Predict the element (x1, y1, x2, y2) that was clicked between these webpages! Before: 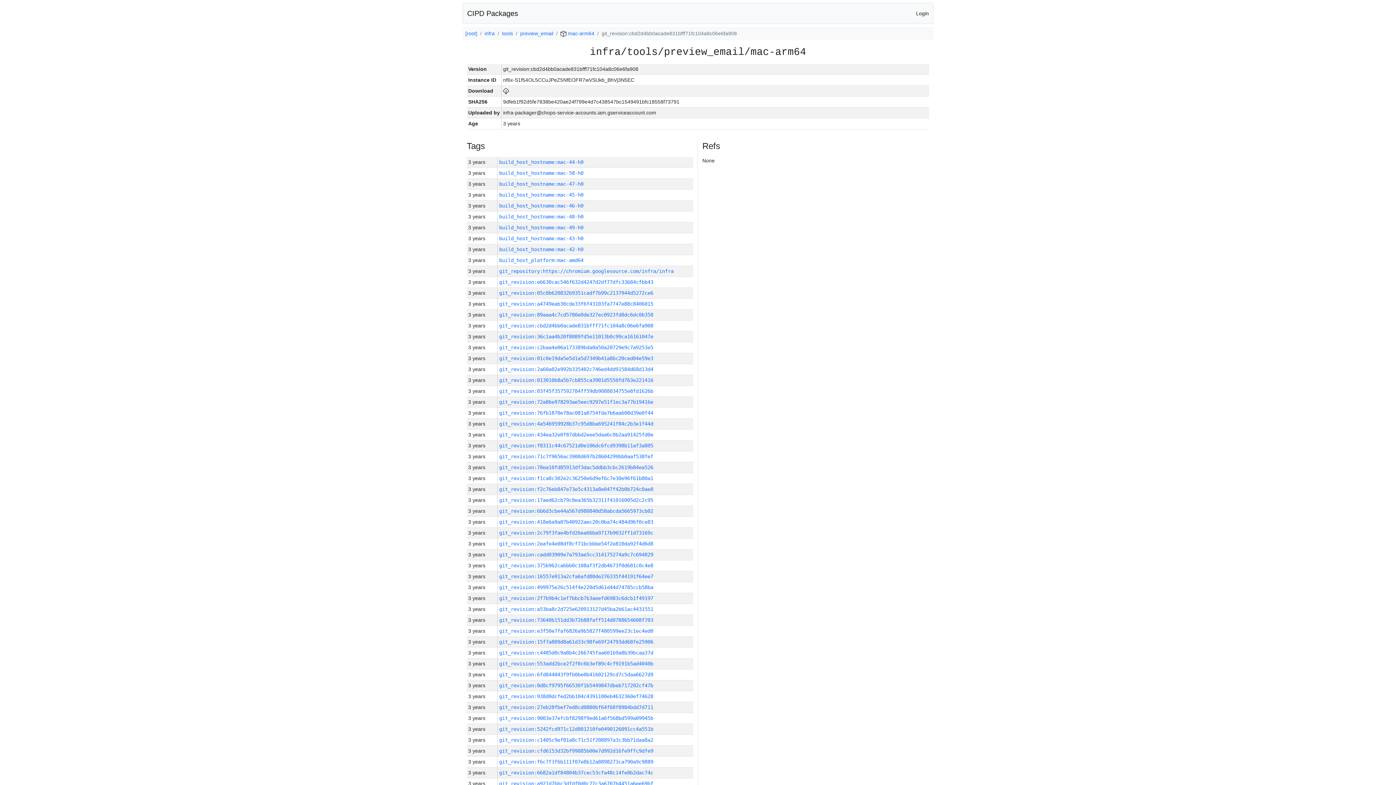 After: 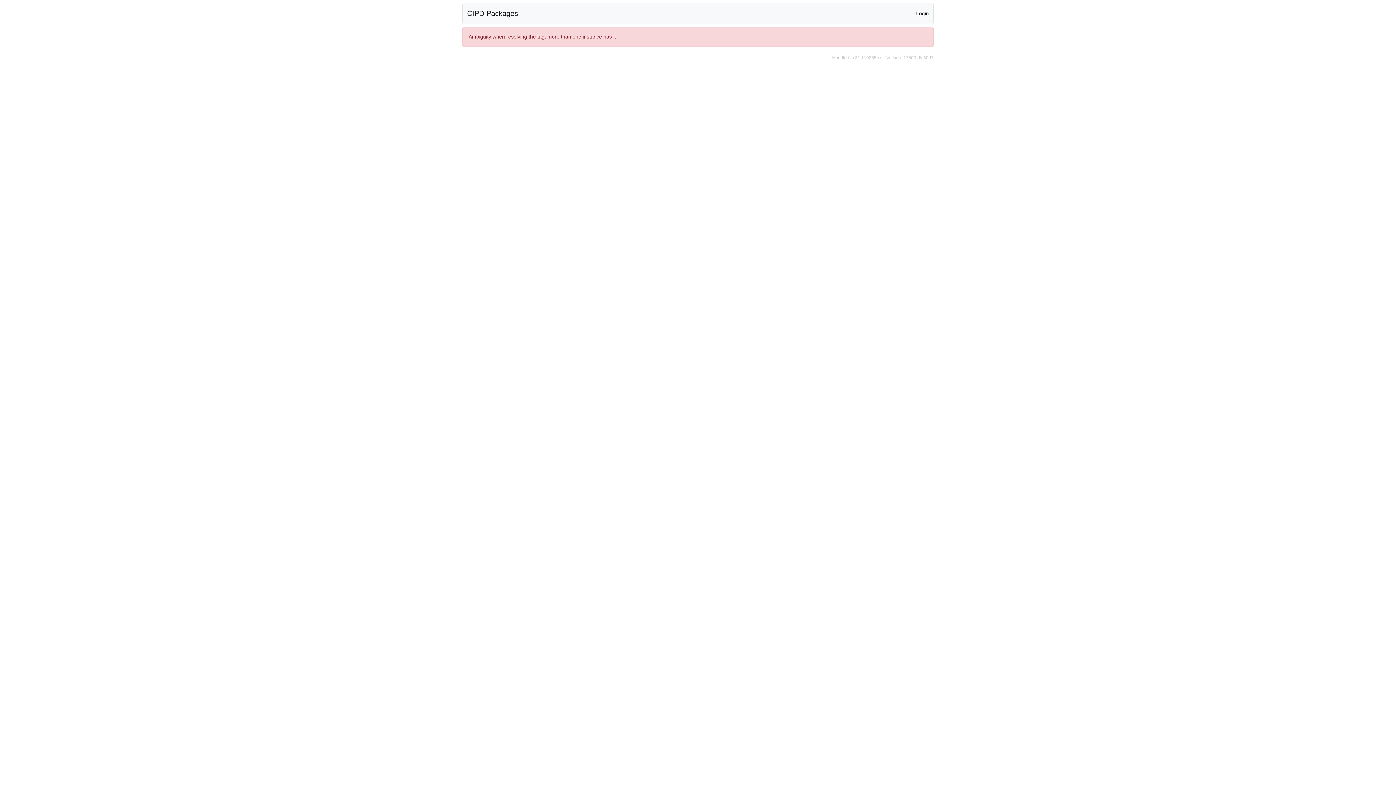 Action: label: build_host_hostname:mac-43-h0 bbox: (499, 235, 583, 241)